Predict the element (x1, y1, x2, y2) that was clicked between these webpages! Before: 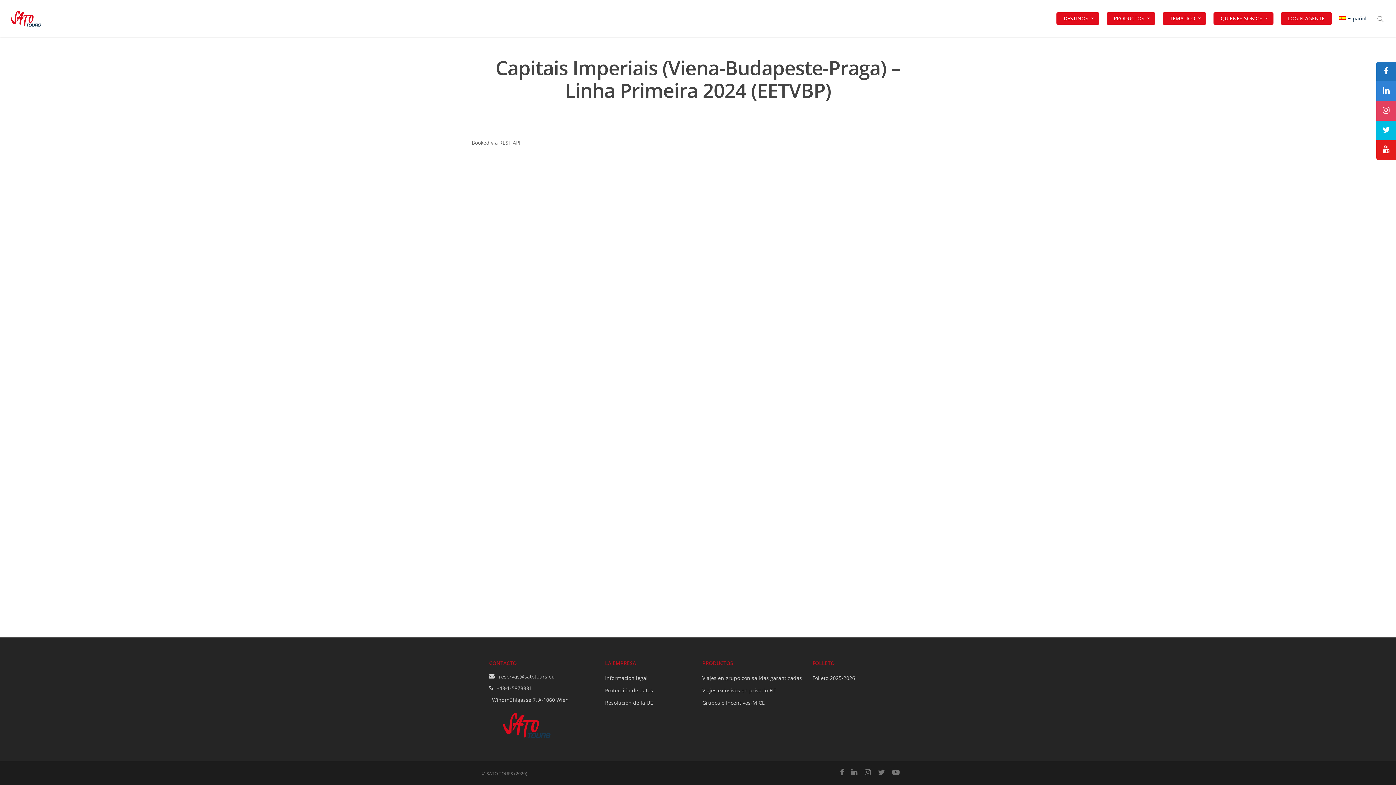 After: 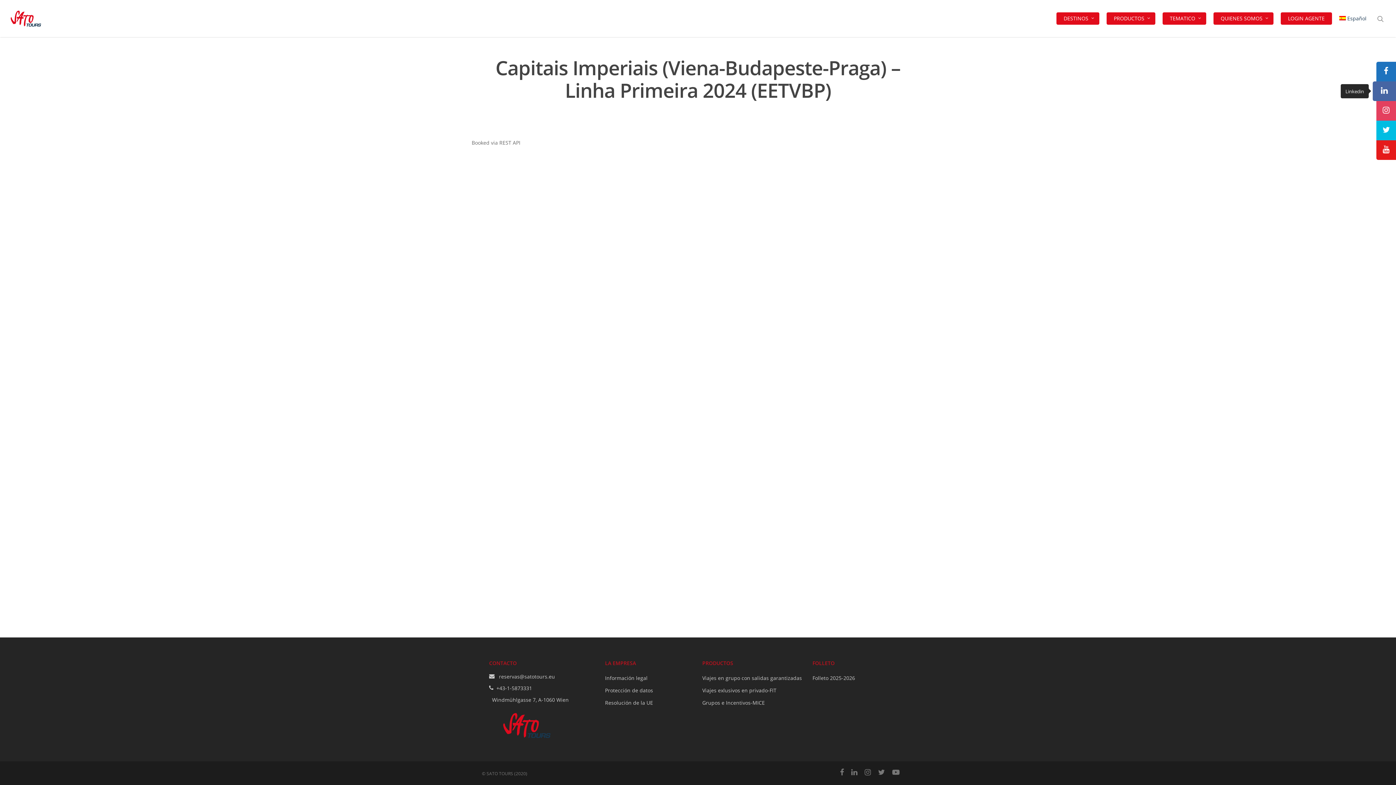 Action: bbox: (1376, 81, 1396, 101) label: Linkedin